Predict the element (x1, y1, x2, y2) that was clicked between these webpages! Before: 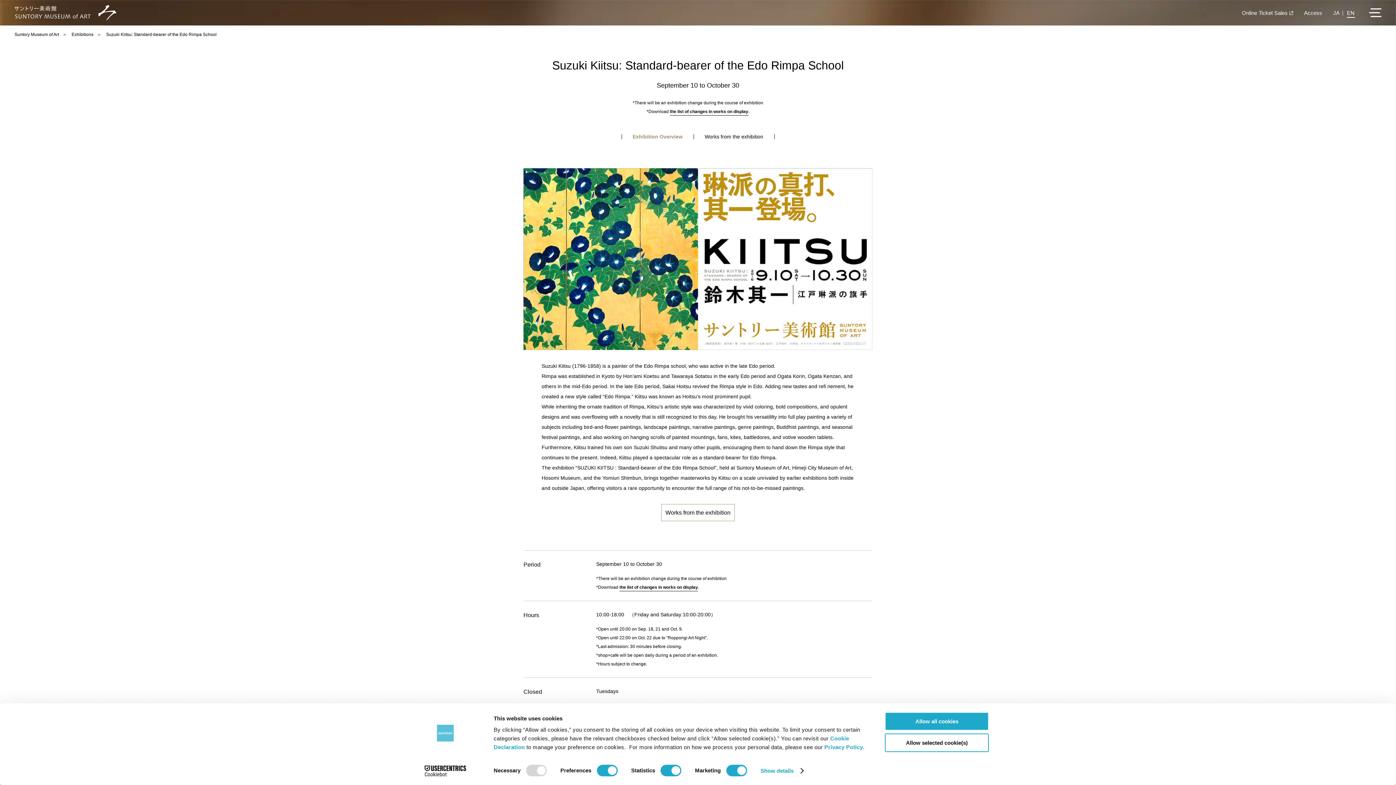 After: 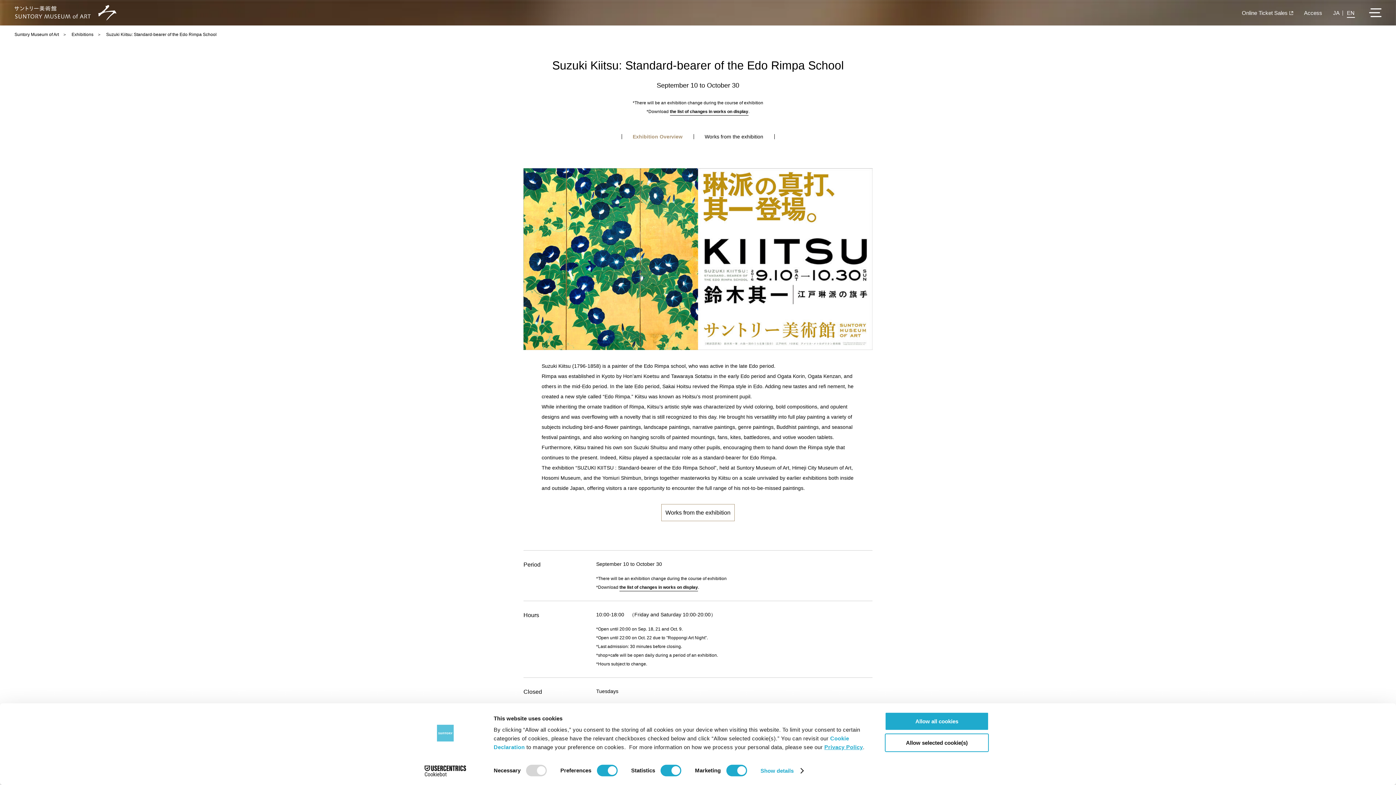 Action: label: Privacy Policy bbox: (824, 744, 863, 750)